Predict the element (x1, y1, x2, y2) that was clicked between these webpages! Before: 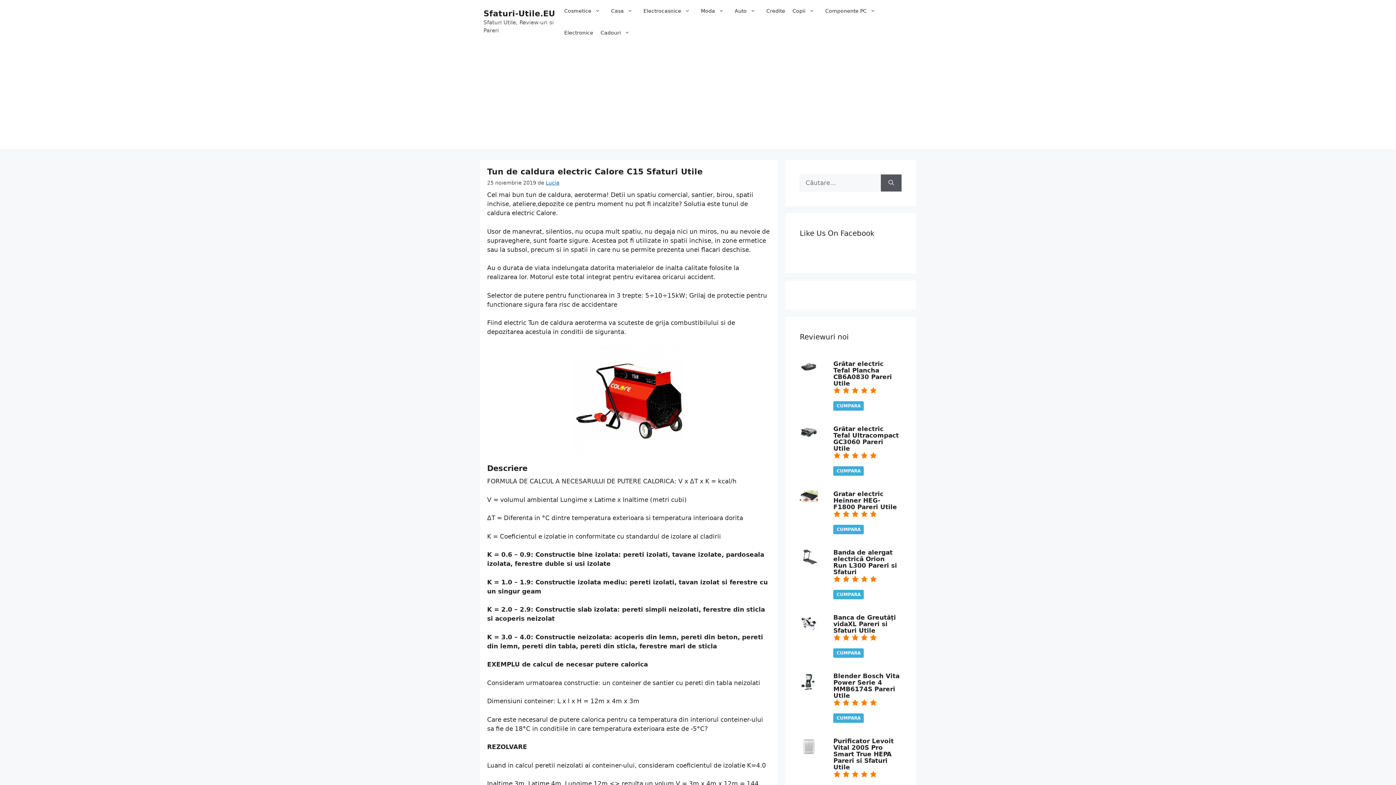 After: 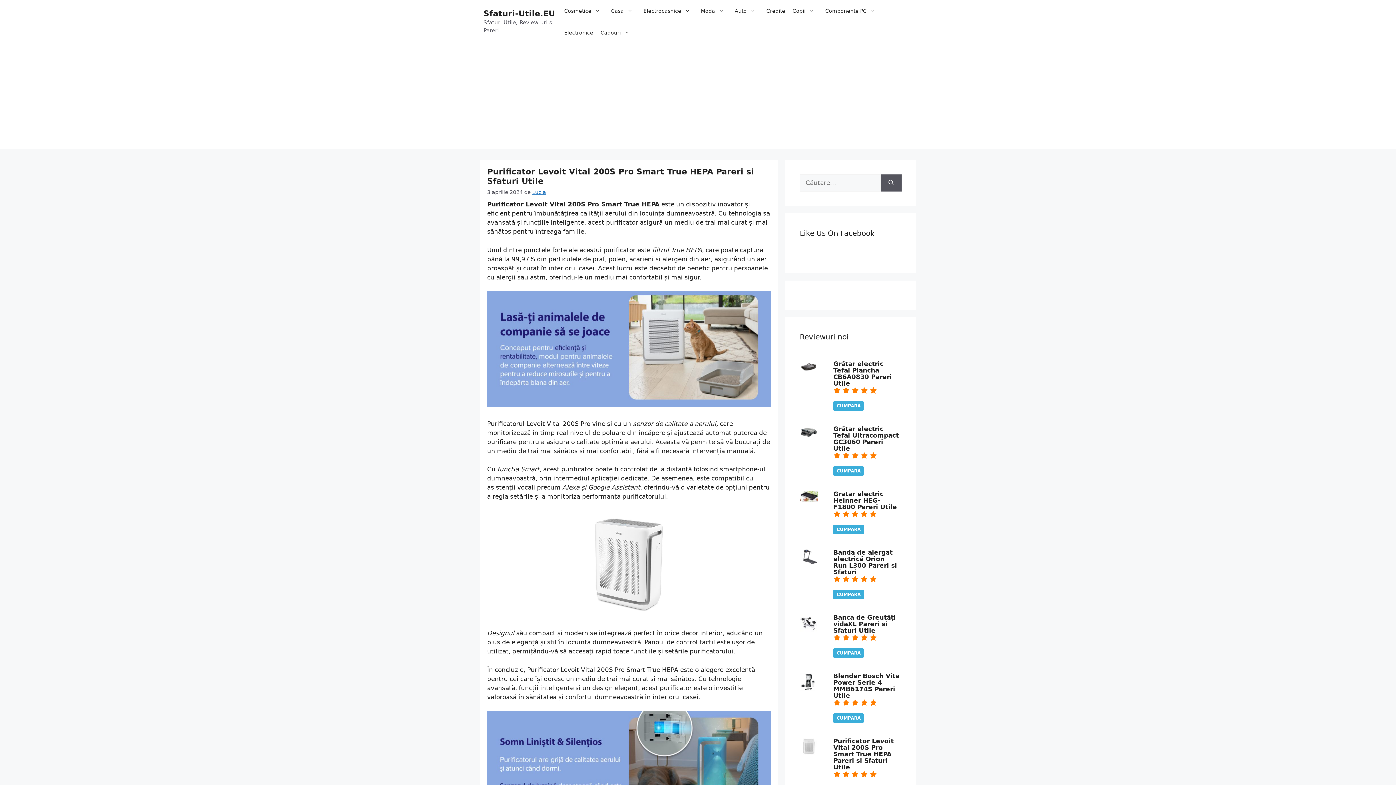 Action: bbox: (800, 750, 818, 757)